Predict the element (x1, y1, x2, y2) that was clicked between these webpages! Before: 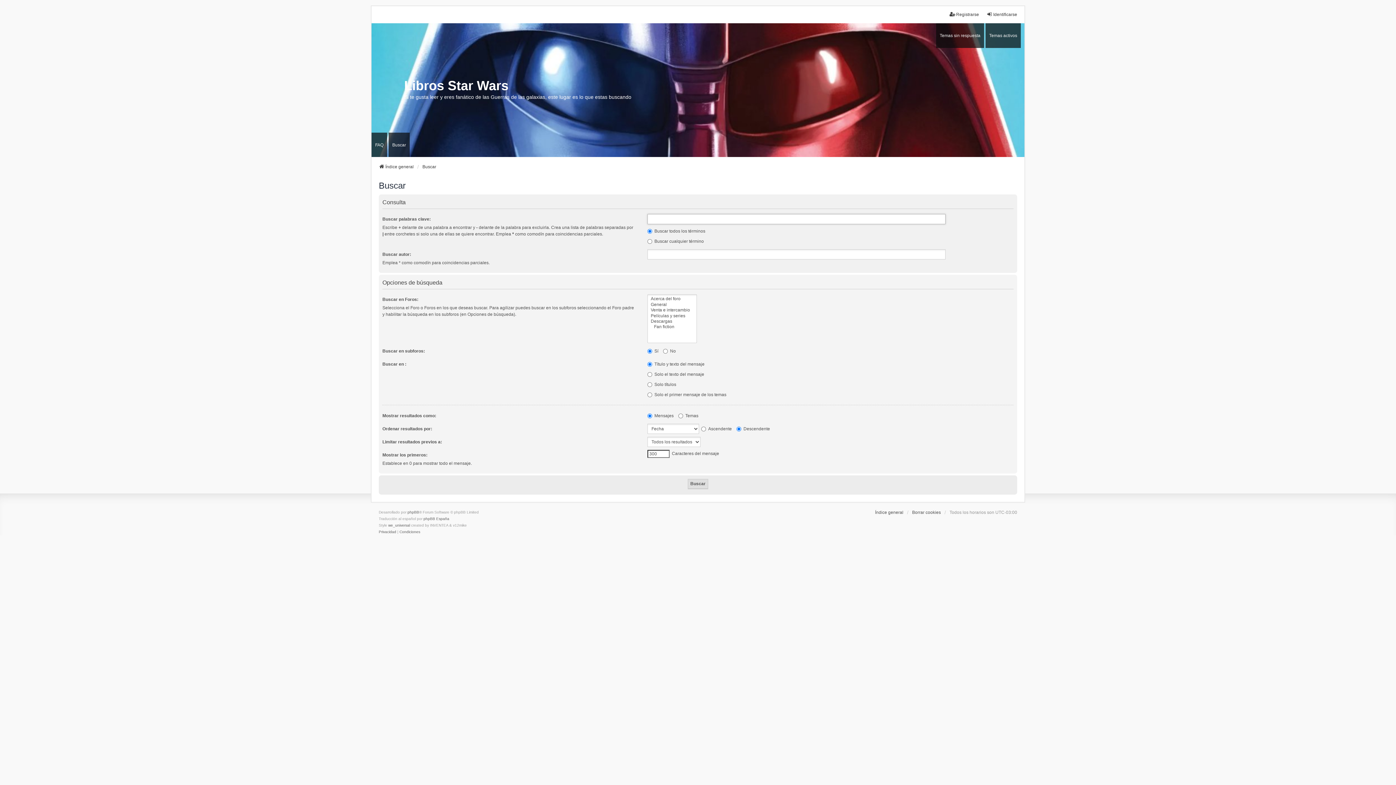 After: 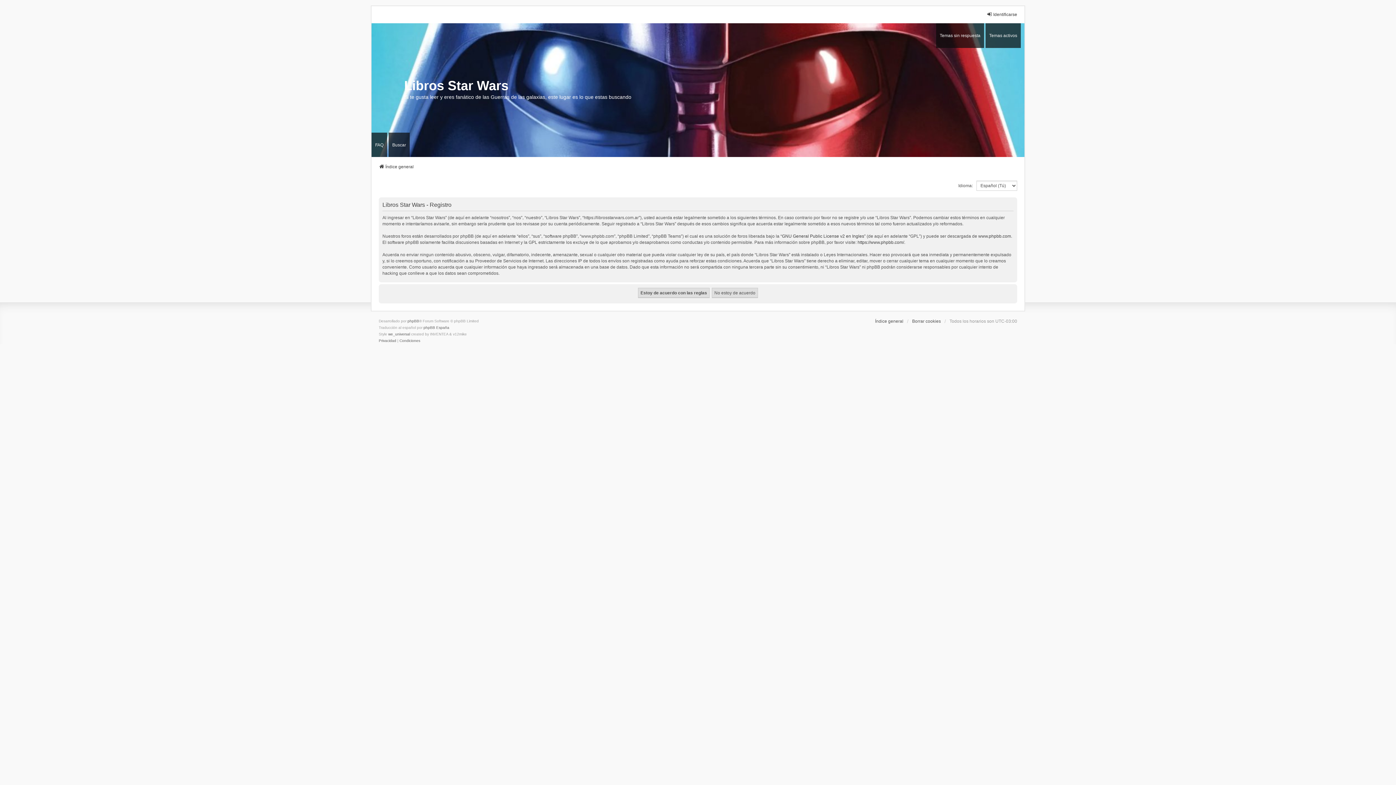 Action: label: Registrarse bbox: (949, 11, 979, 17)